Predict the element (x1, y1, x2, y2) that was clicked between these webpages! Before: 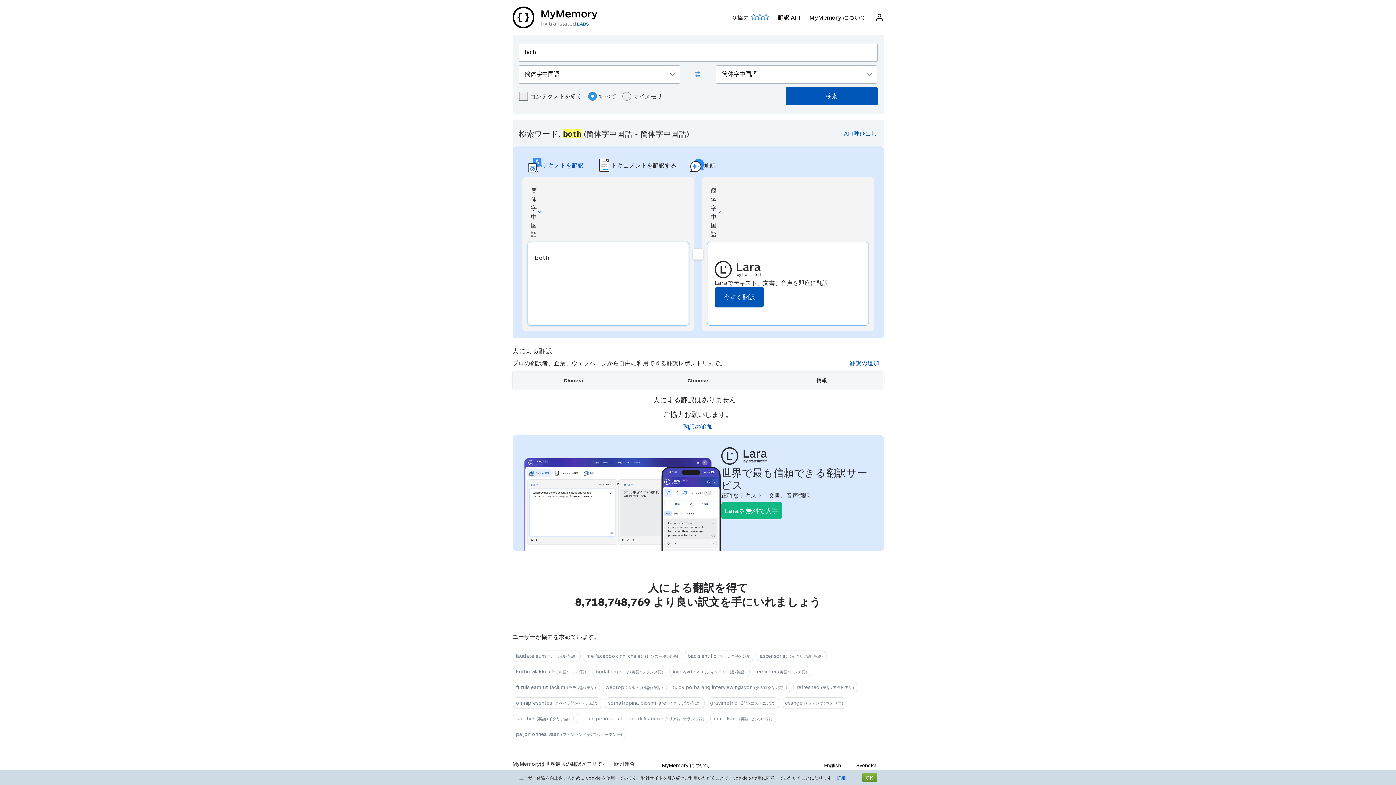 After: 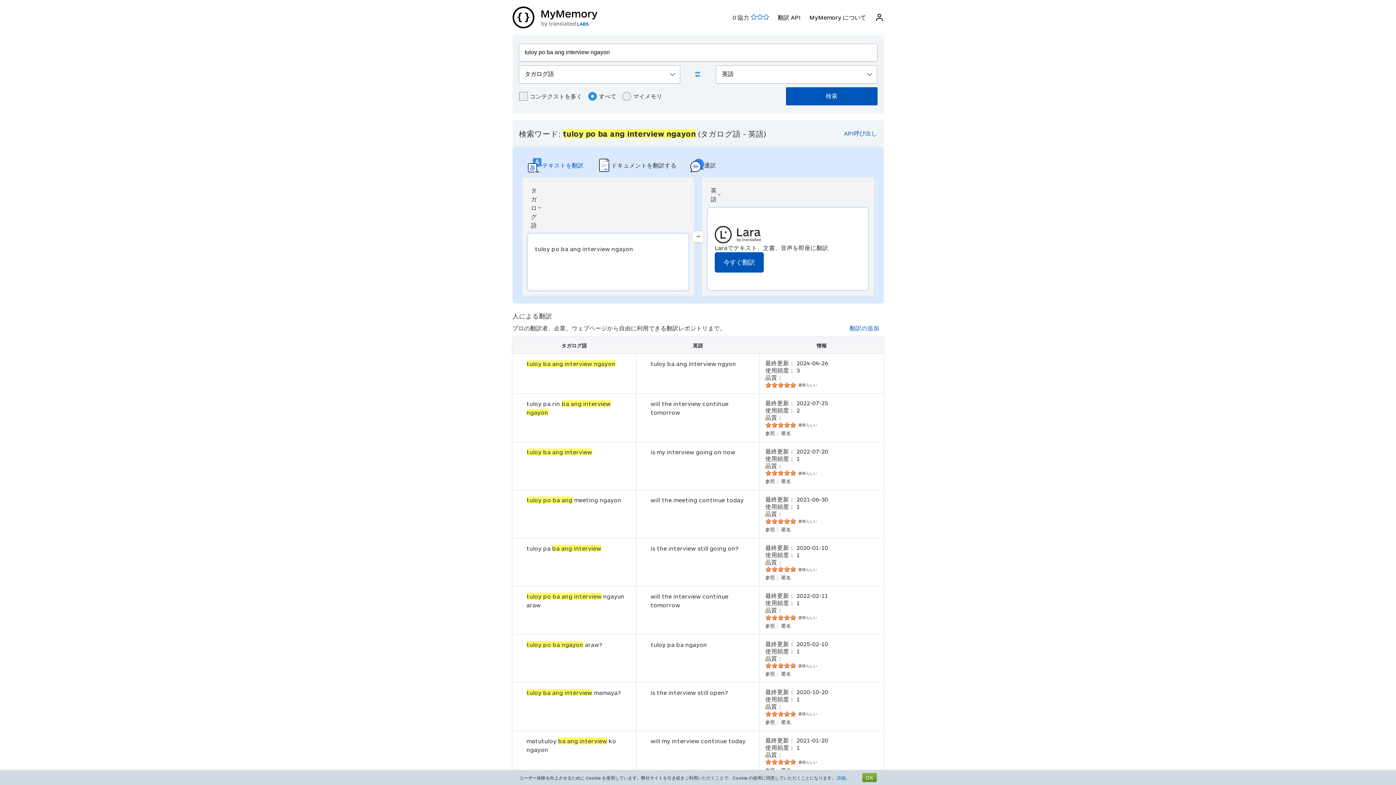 Action: bbox: (668, 682, 791, 693) label: tuloy po ba ang interview ngayon (タガログ語>英語)